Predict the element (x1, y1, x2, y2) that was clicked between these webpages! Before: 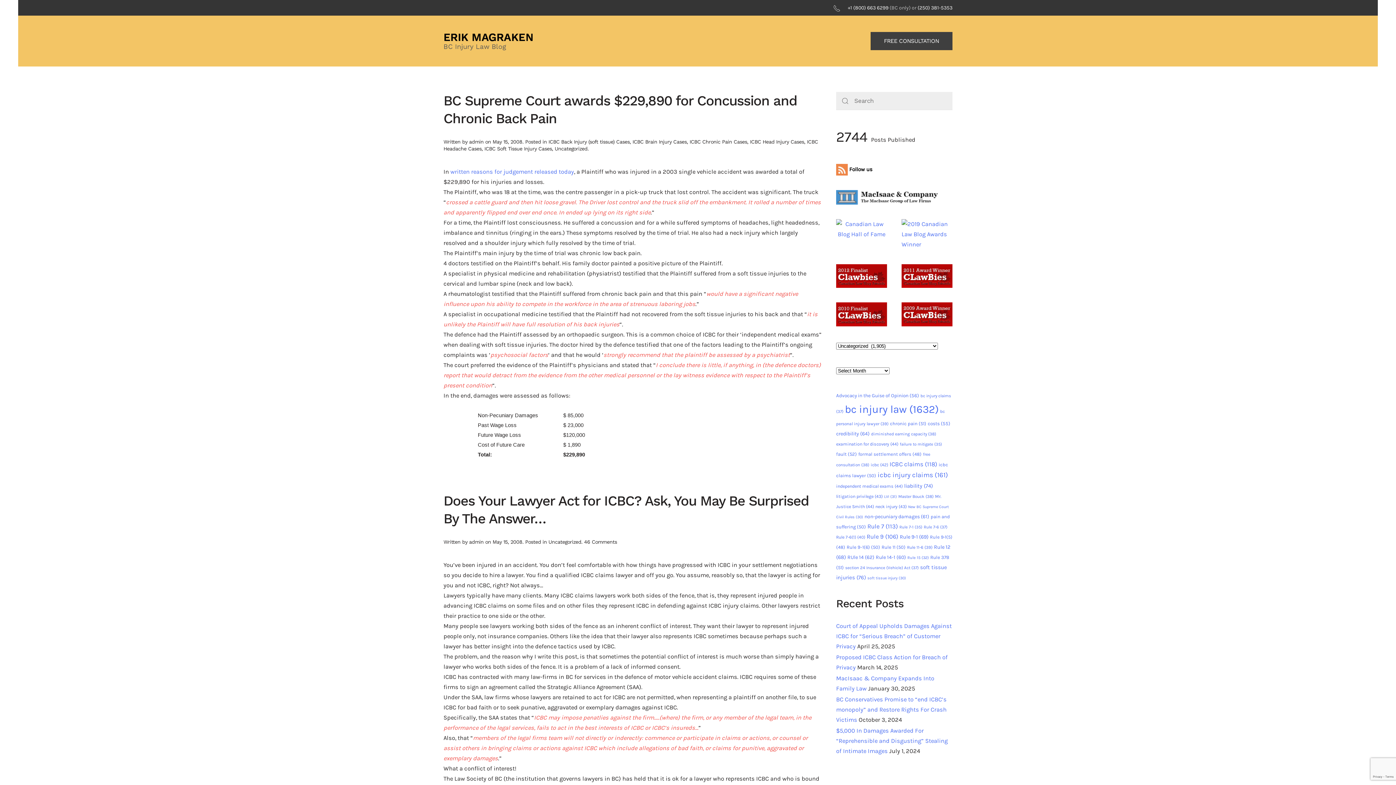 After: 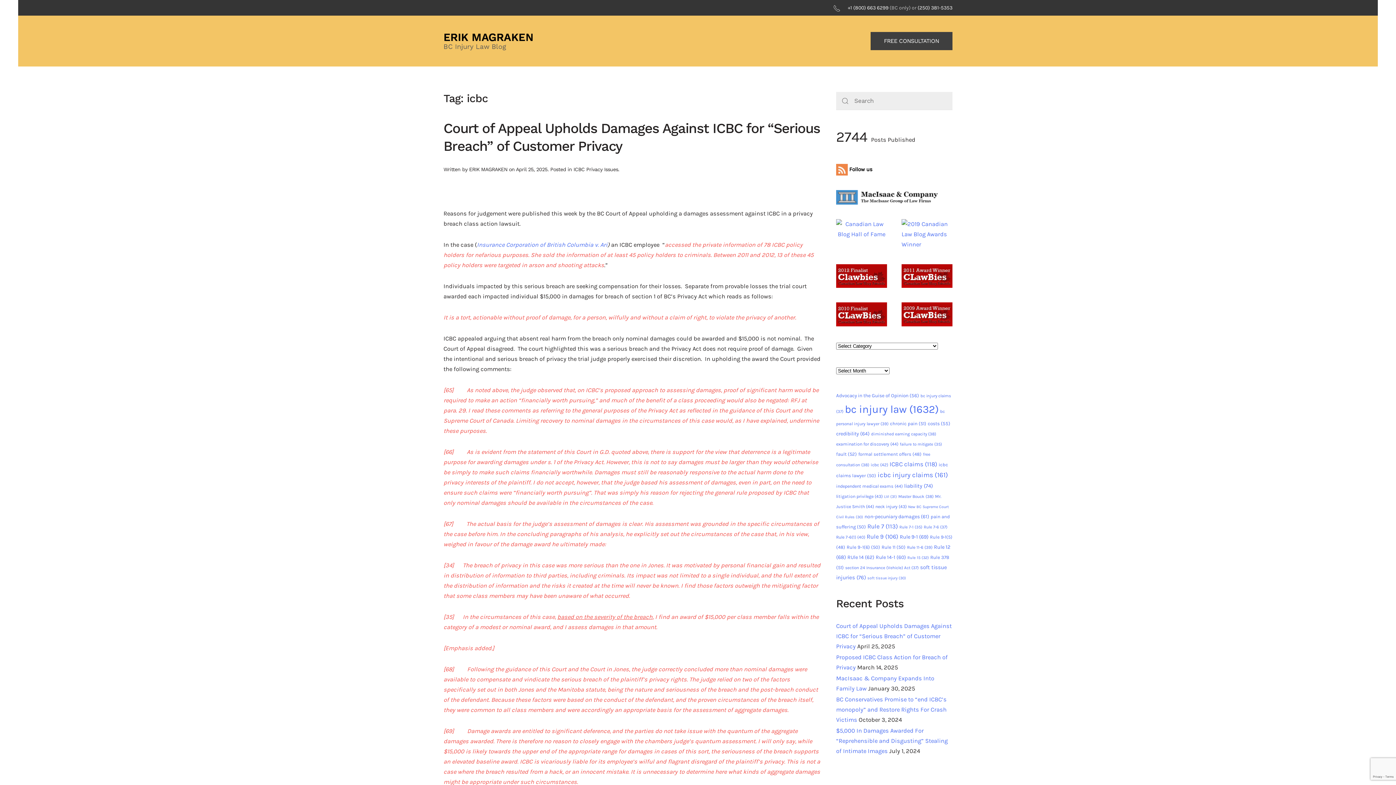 Action: bbox: (870, 462, 888, 467) label: icbc (42 items)